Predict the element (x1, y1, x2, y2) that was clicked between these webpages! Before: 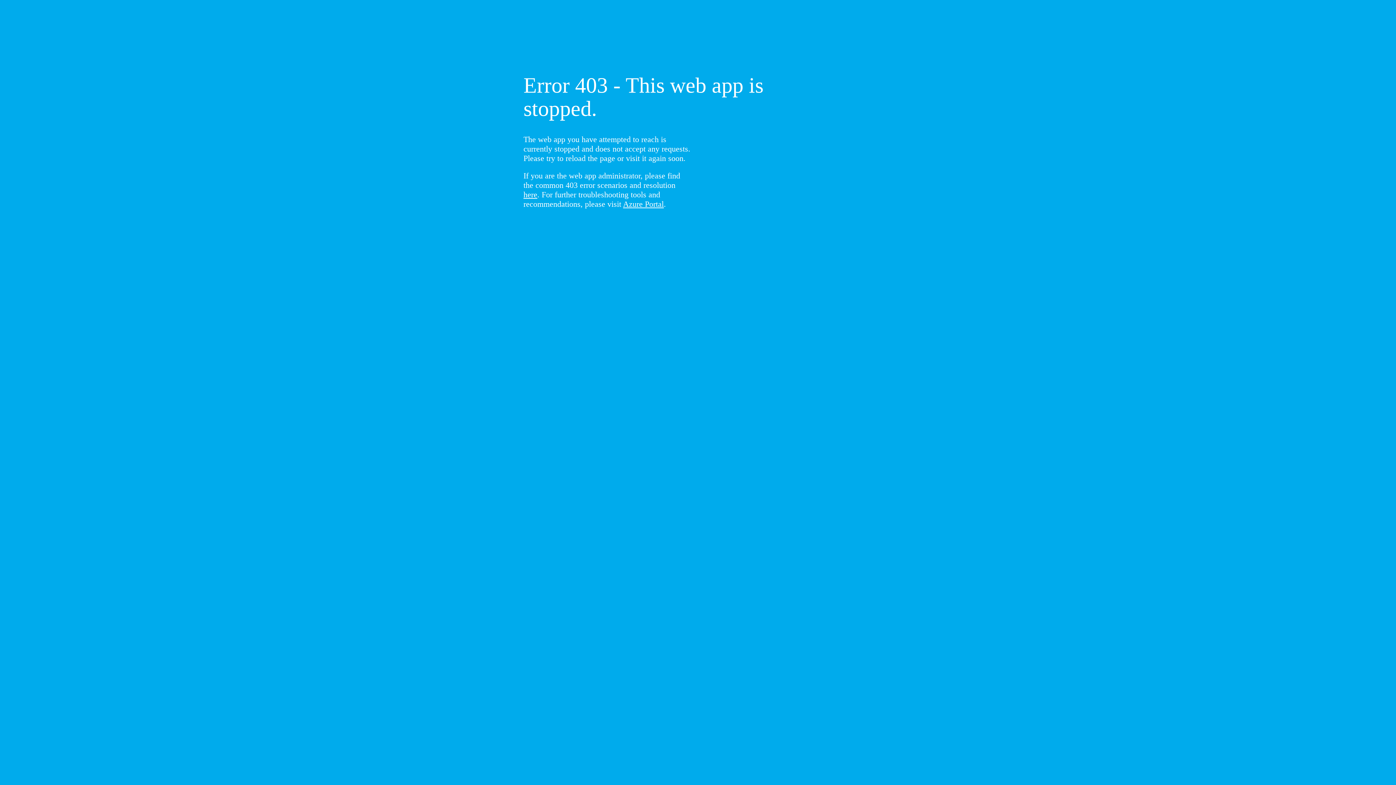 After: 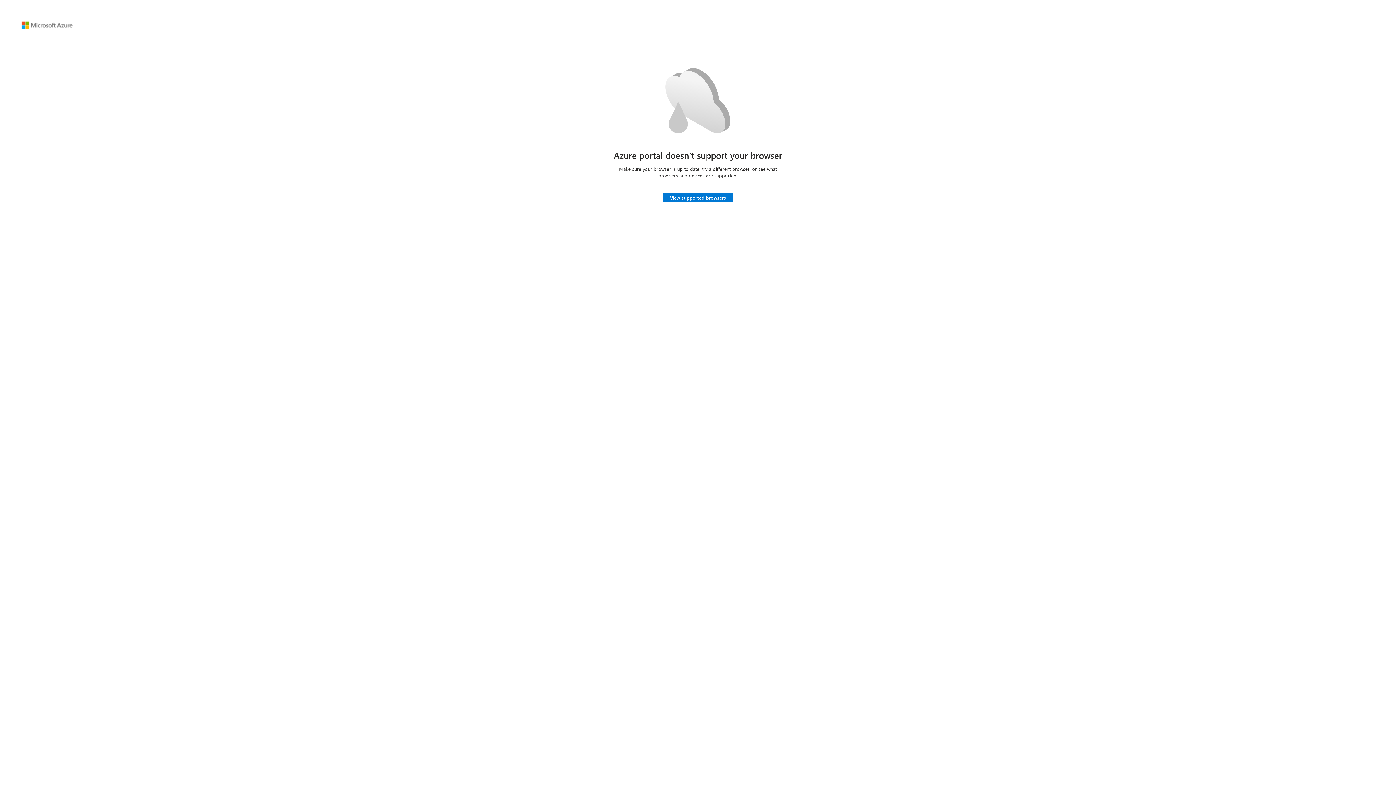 Action: label: Azure Portal bbox: (623, 199, 664, 208)